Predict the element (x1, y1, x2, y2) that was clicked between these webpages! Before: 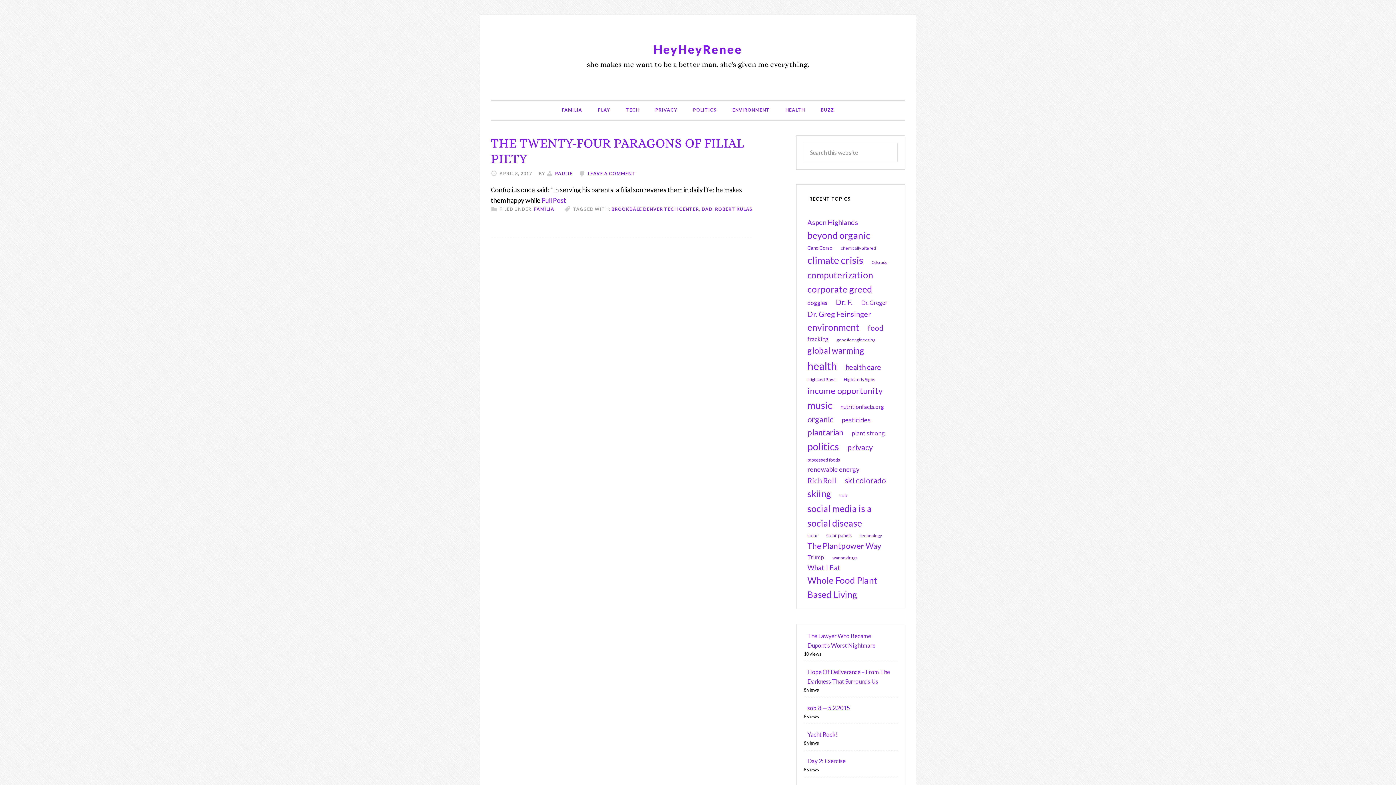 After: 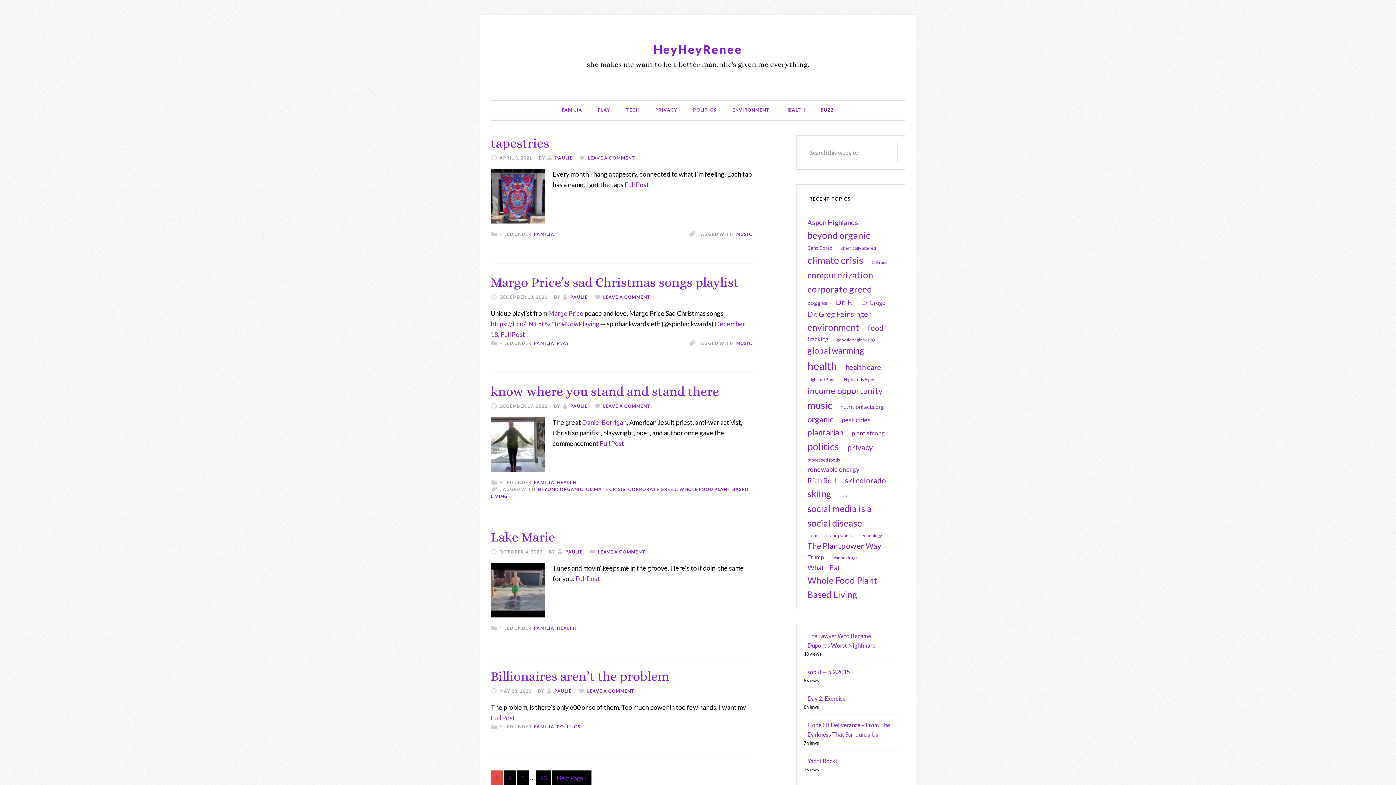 Action: label: FAMILIA bbox: (554, 100, 589, 119)